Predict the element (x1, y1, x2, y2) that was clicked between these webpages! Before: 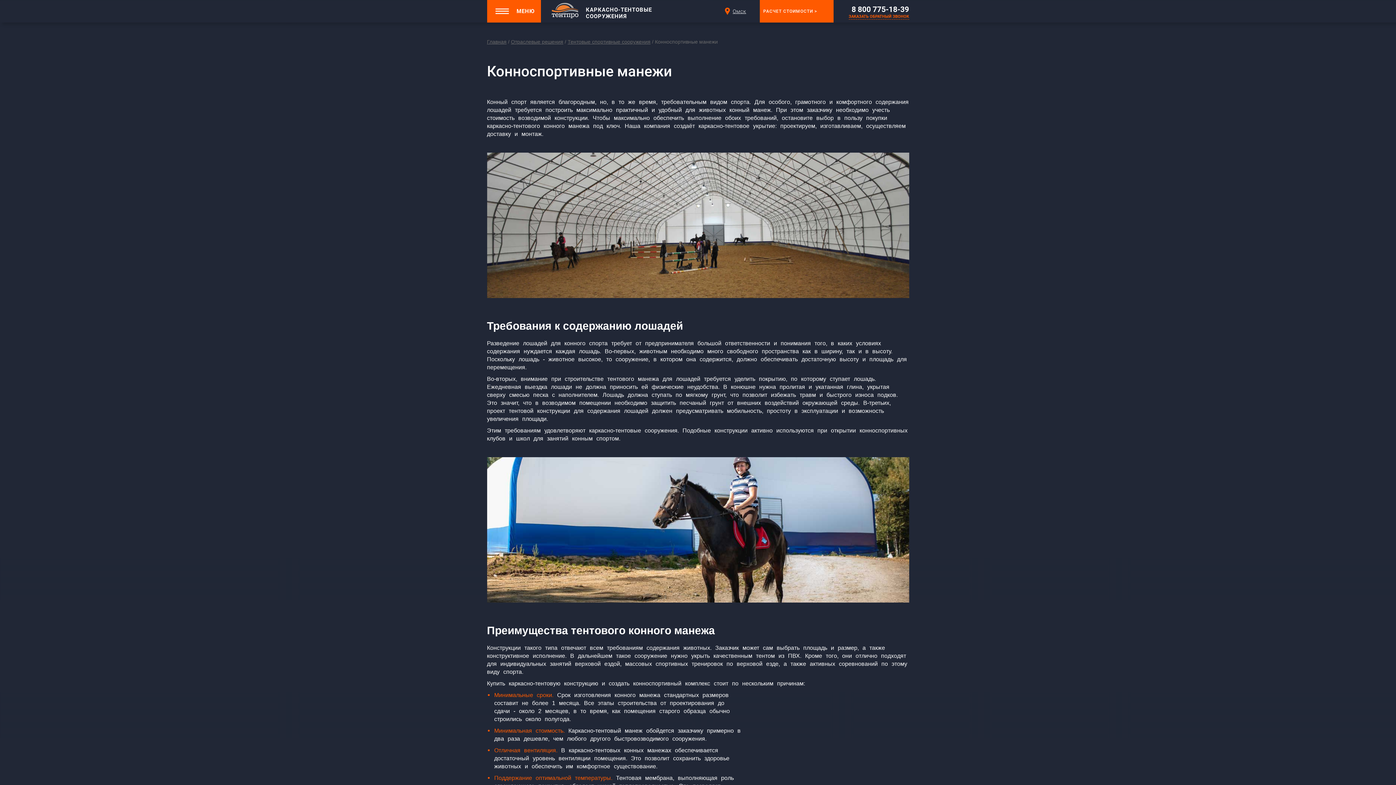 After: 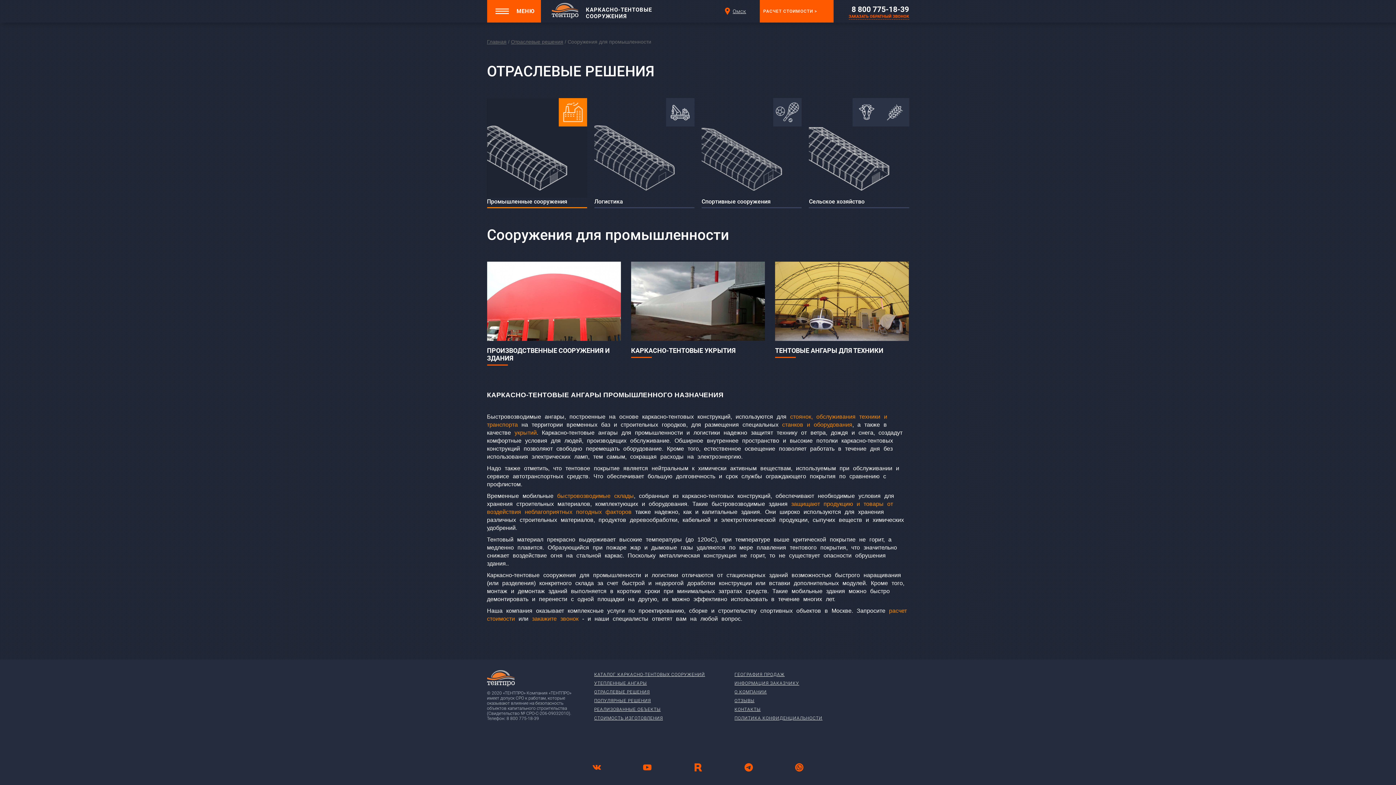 Action: label: Отраслевые решения bbox: (511, 38, 563, 44)